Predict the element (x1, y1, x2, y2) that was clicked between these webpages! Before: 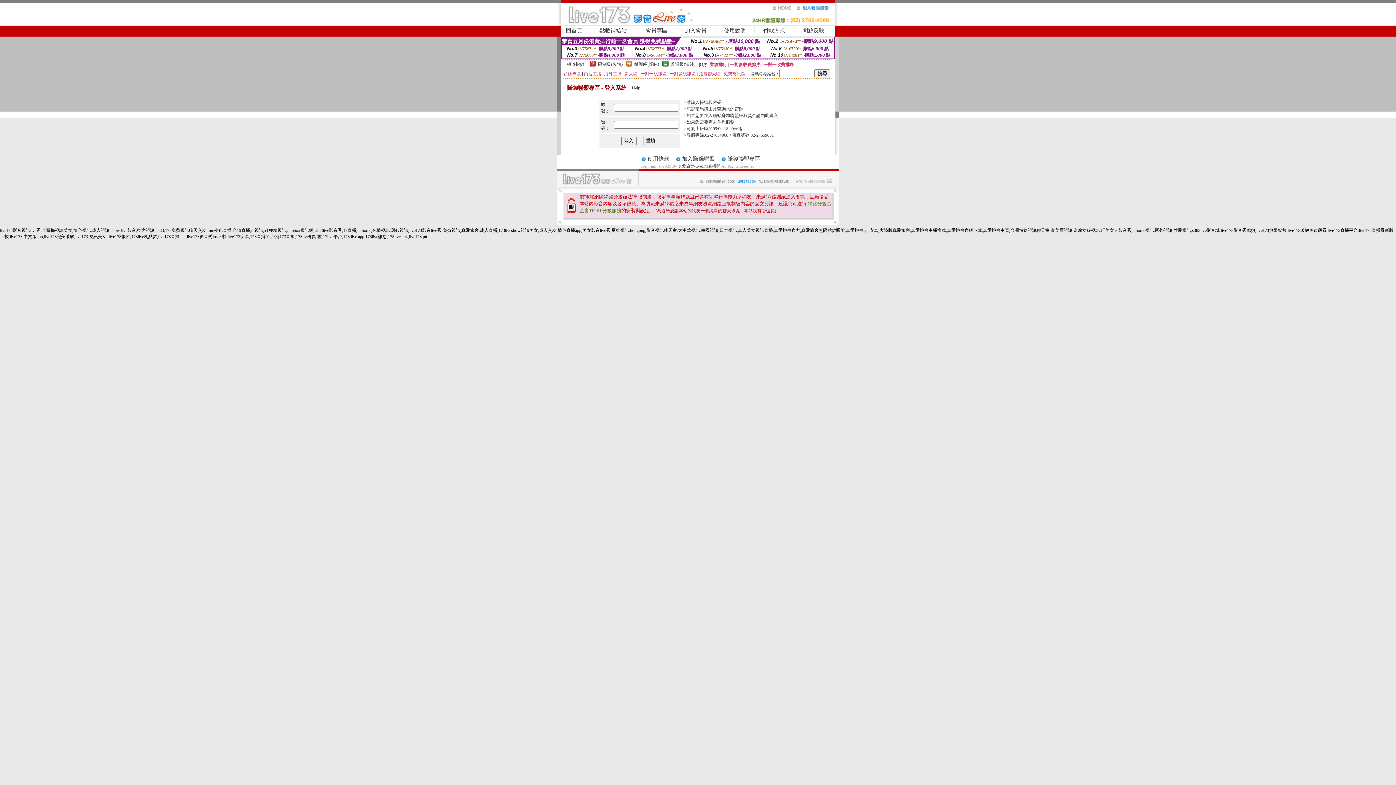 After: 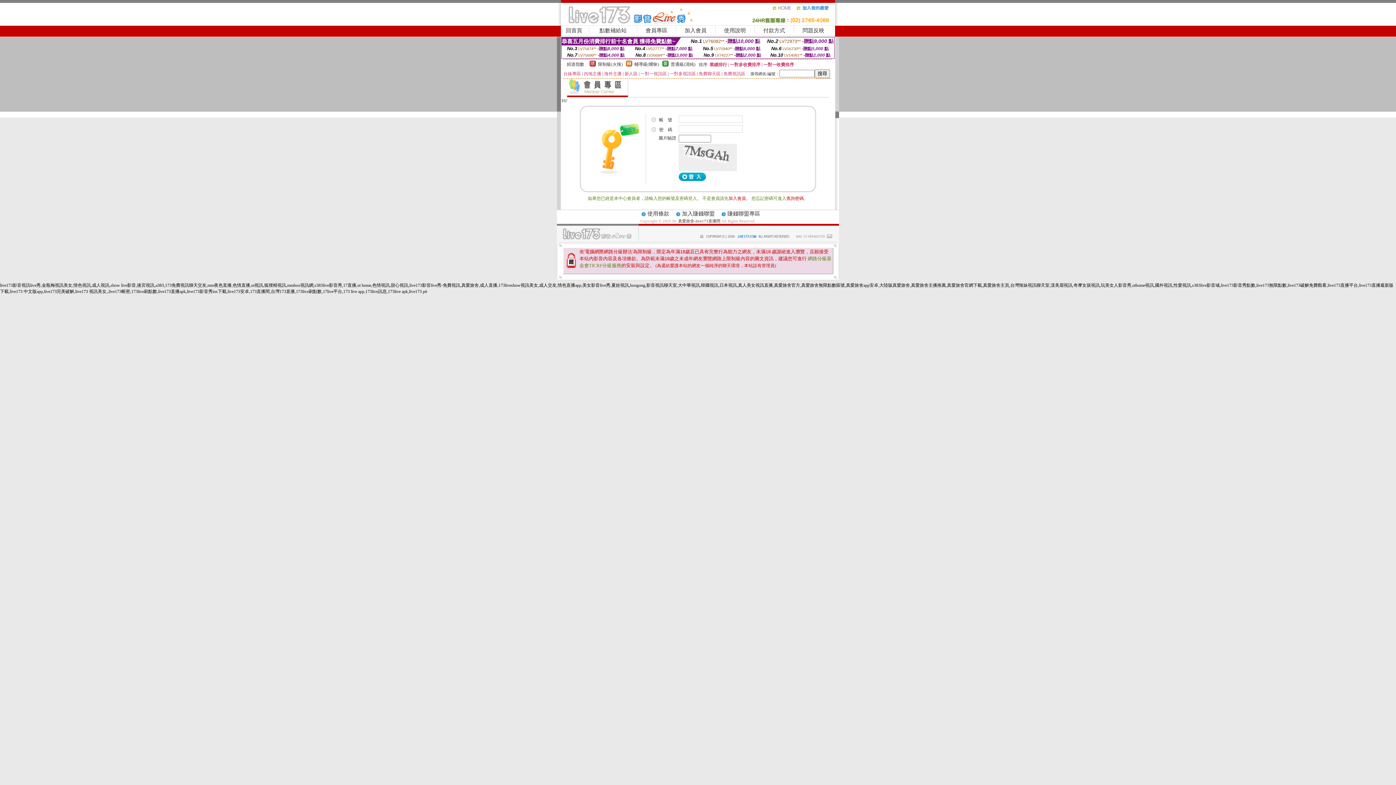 Action: bbox: (645, 27, 667, 33) label: 會員專區